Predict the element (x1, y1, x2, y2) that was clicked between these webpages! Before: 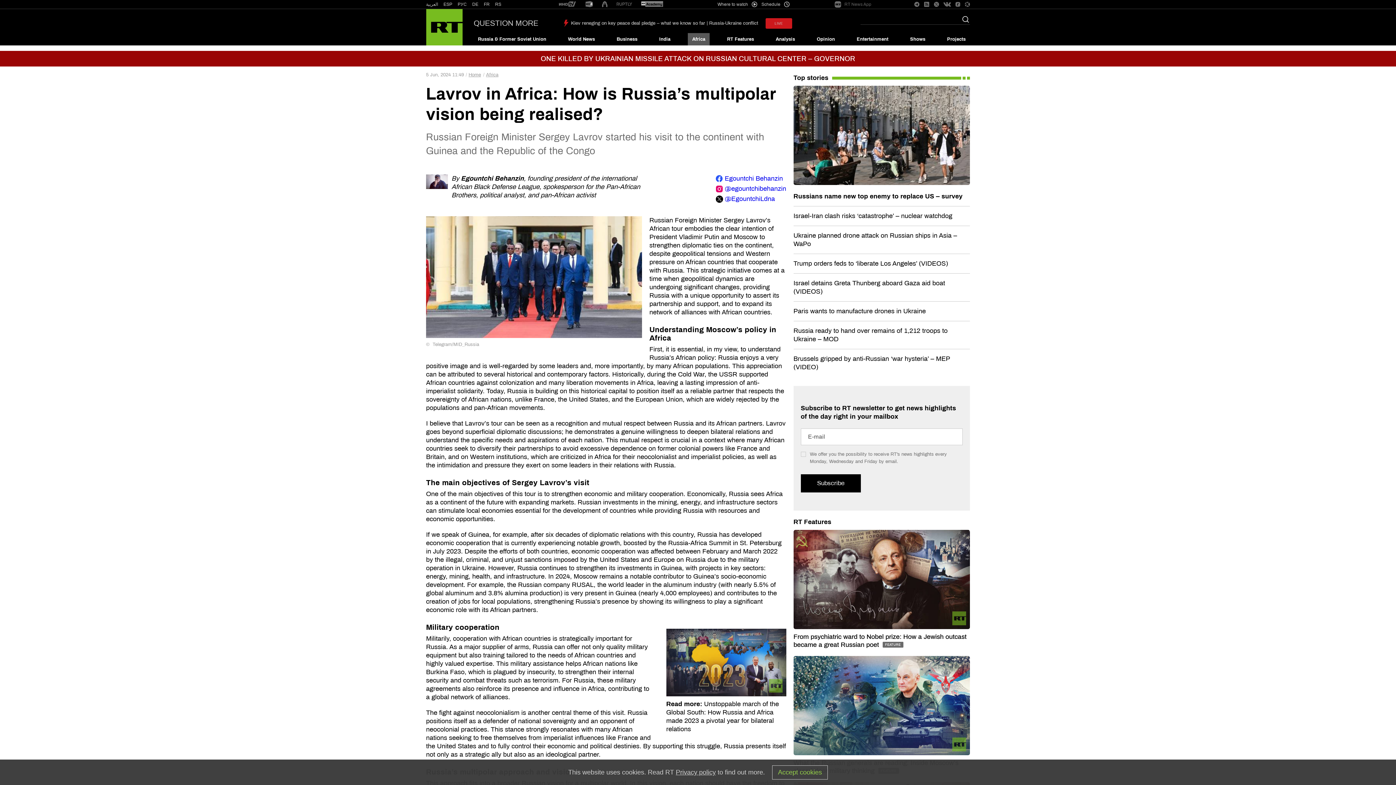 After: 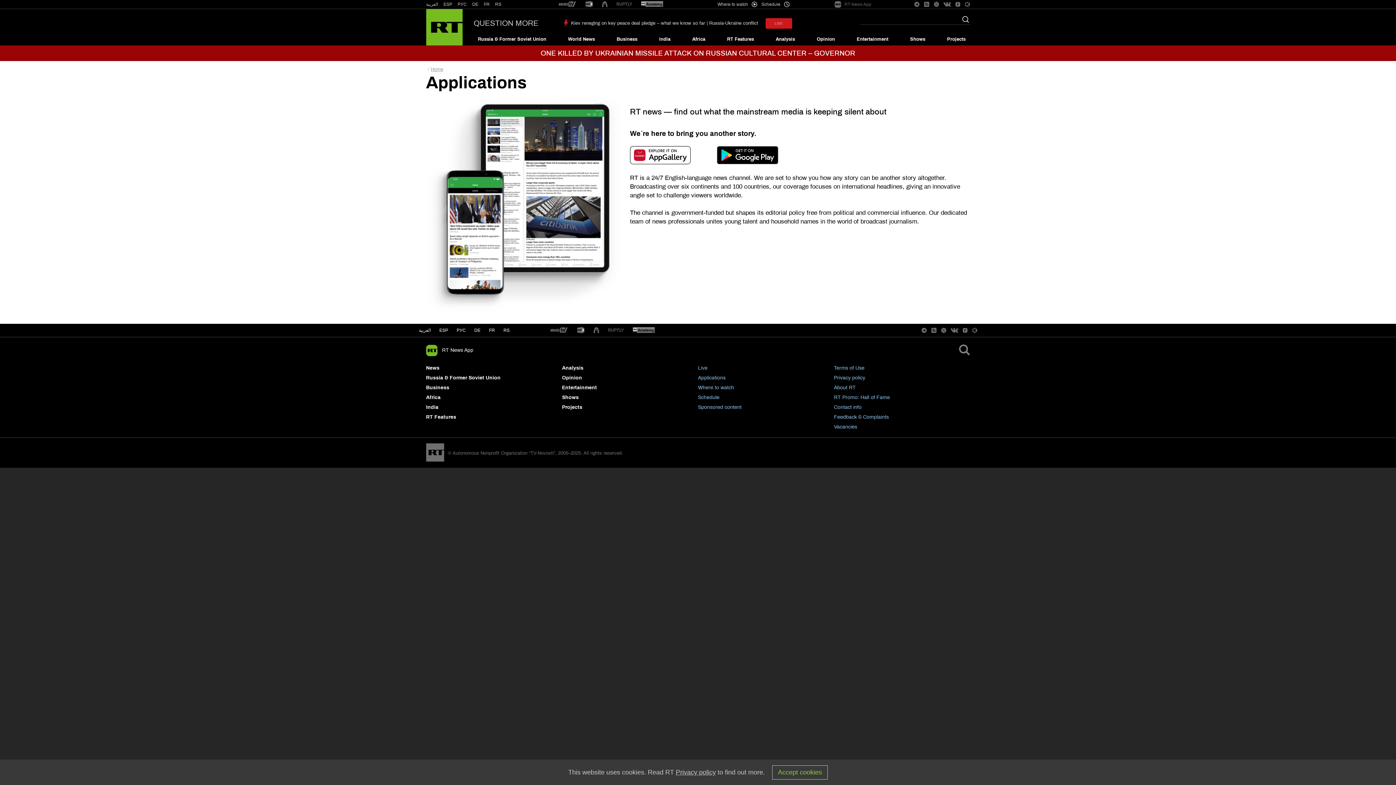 Action: label: RT News App bbox: (834, 0, 871, 8)